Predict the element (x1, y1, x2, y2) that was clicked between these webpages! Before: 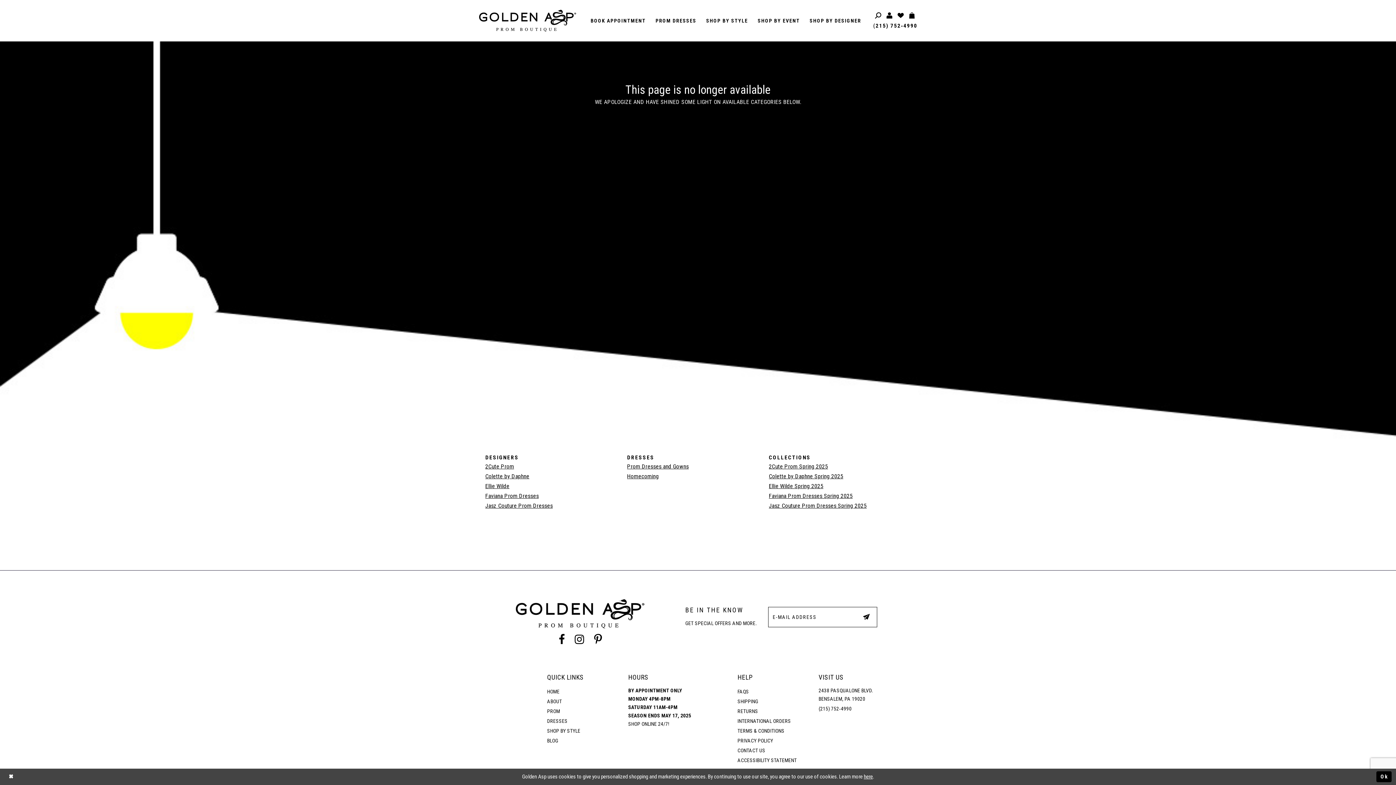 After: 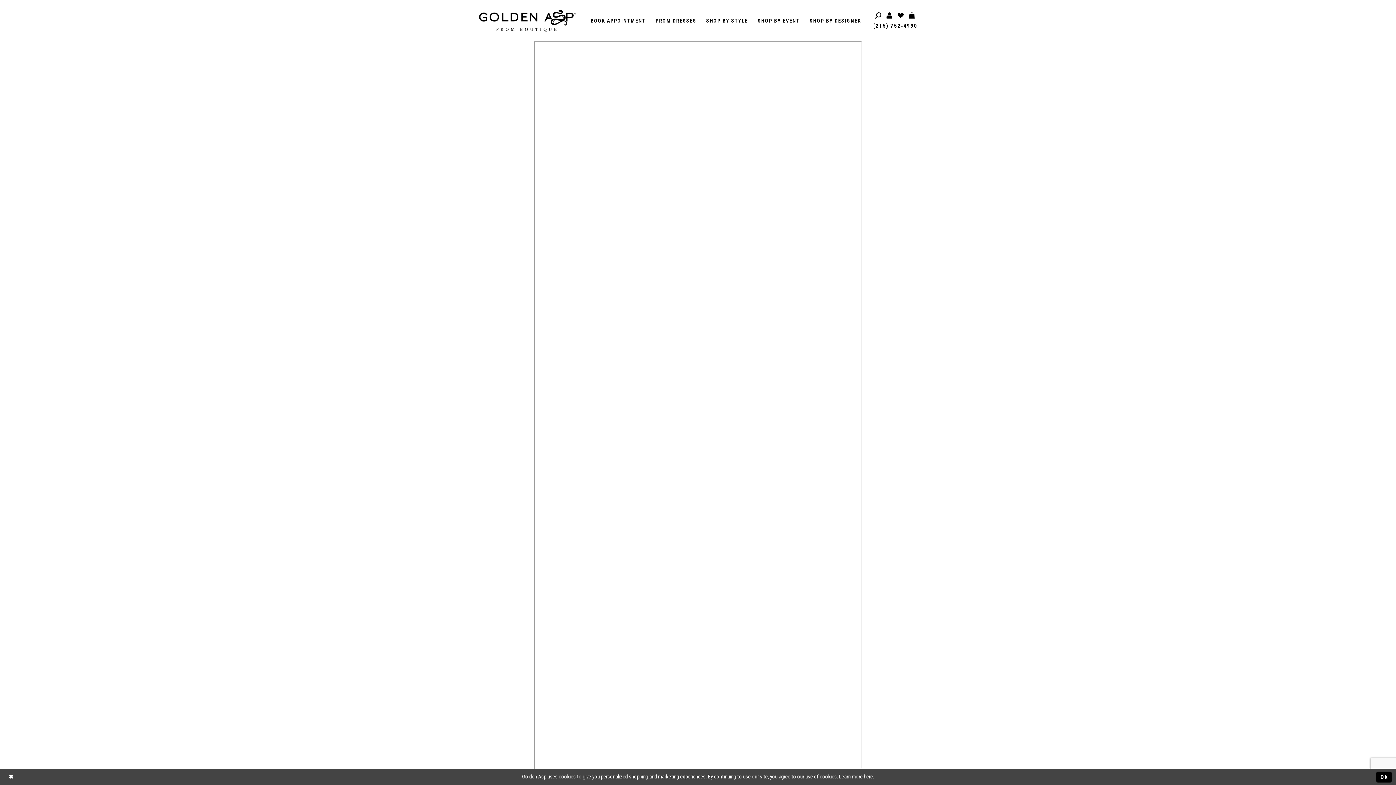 Action: label: BOOK APPOINTMENT bbox: (585, 8, 650, 33)